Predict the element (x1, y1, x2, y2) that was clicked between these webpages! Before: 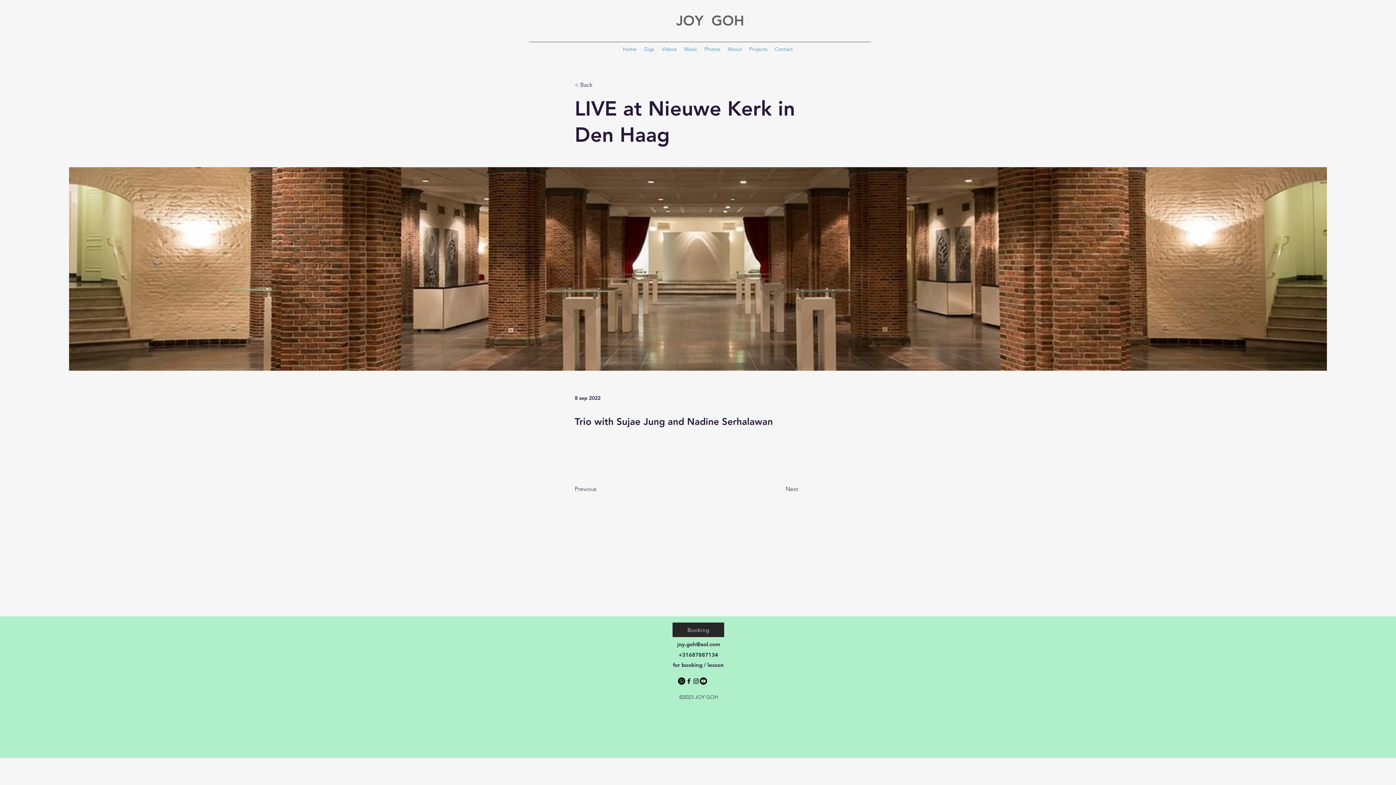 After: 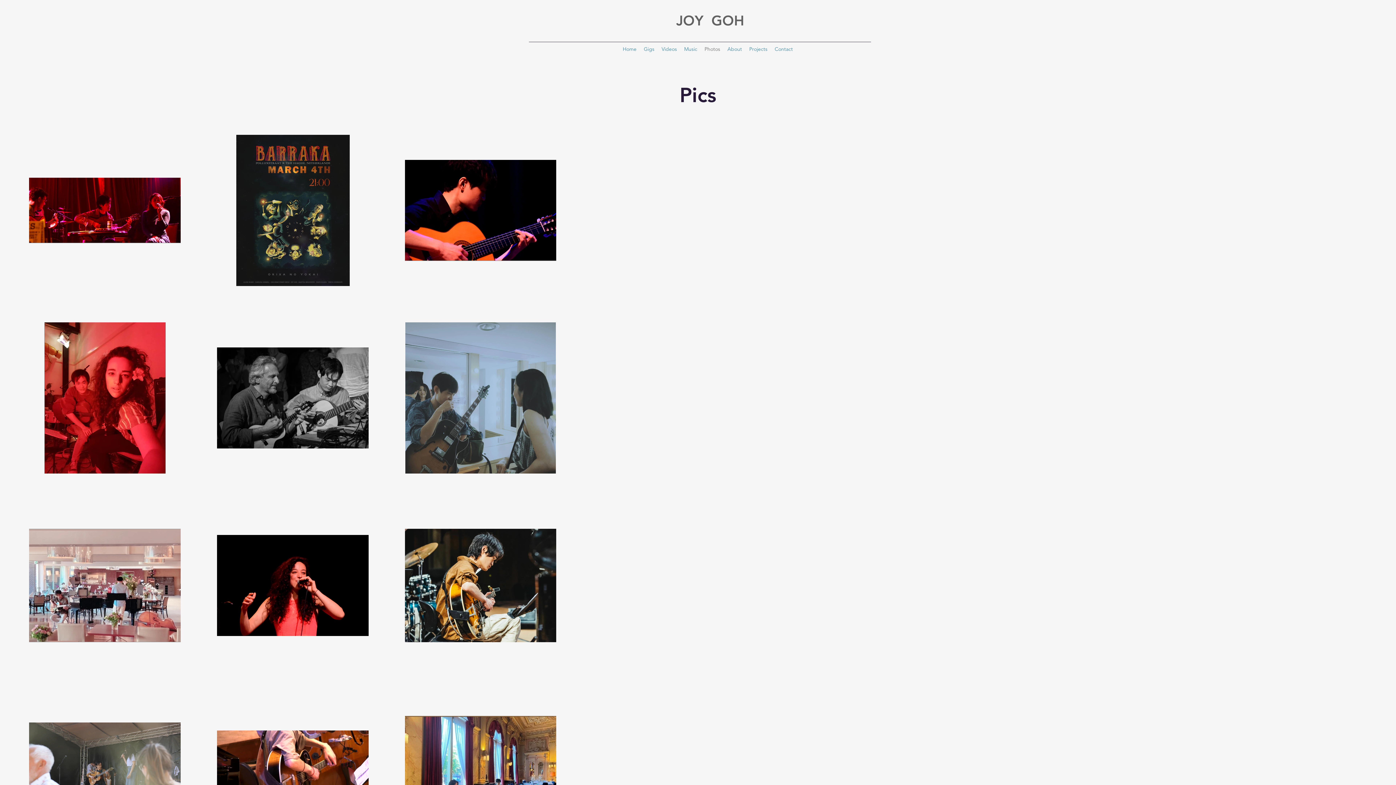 Action: label: Photos bbox: (701, 43, 724, 54)